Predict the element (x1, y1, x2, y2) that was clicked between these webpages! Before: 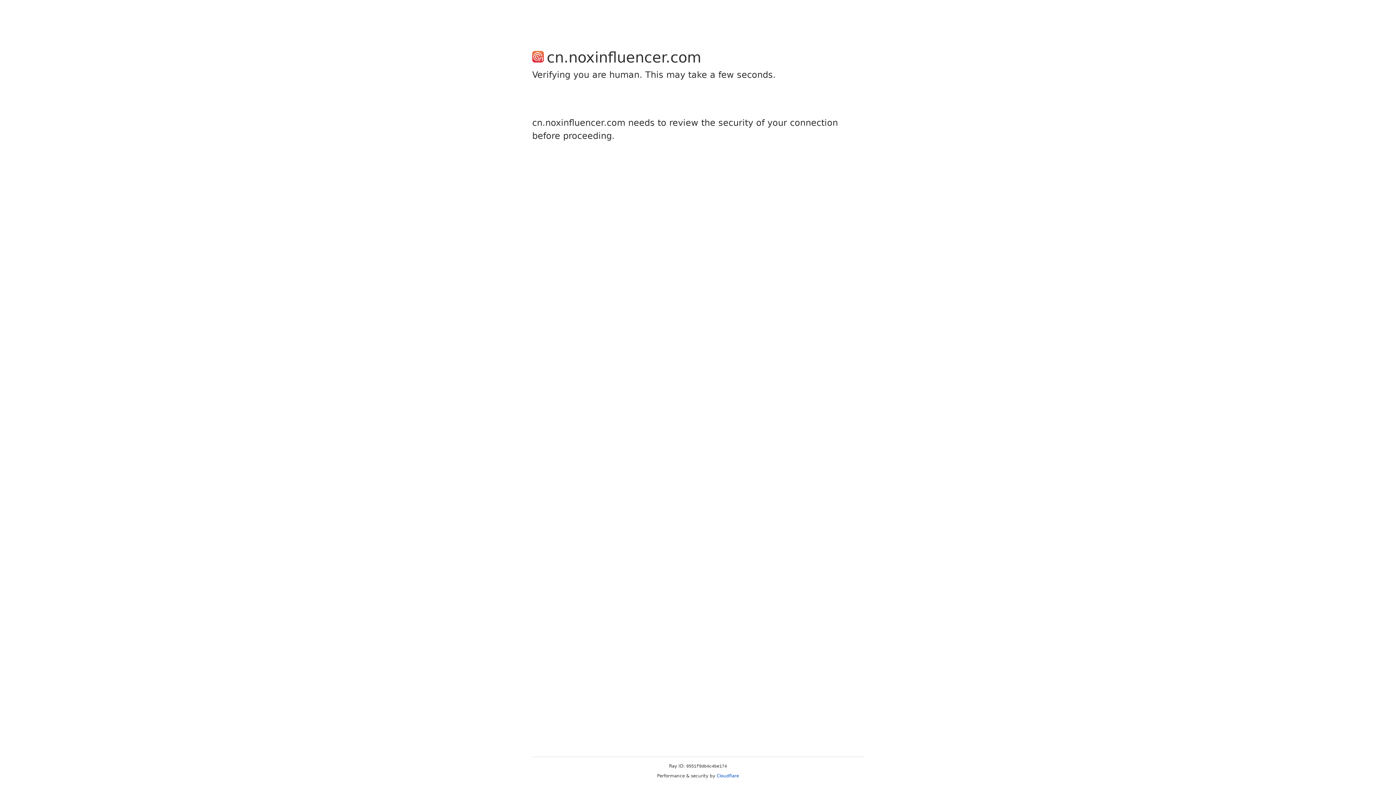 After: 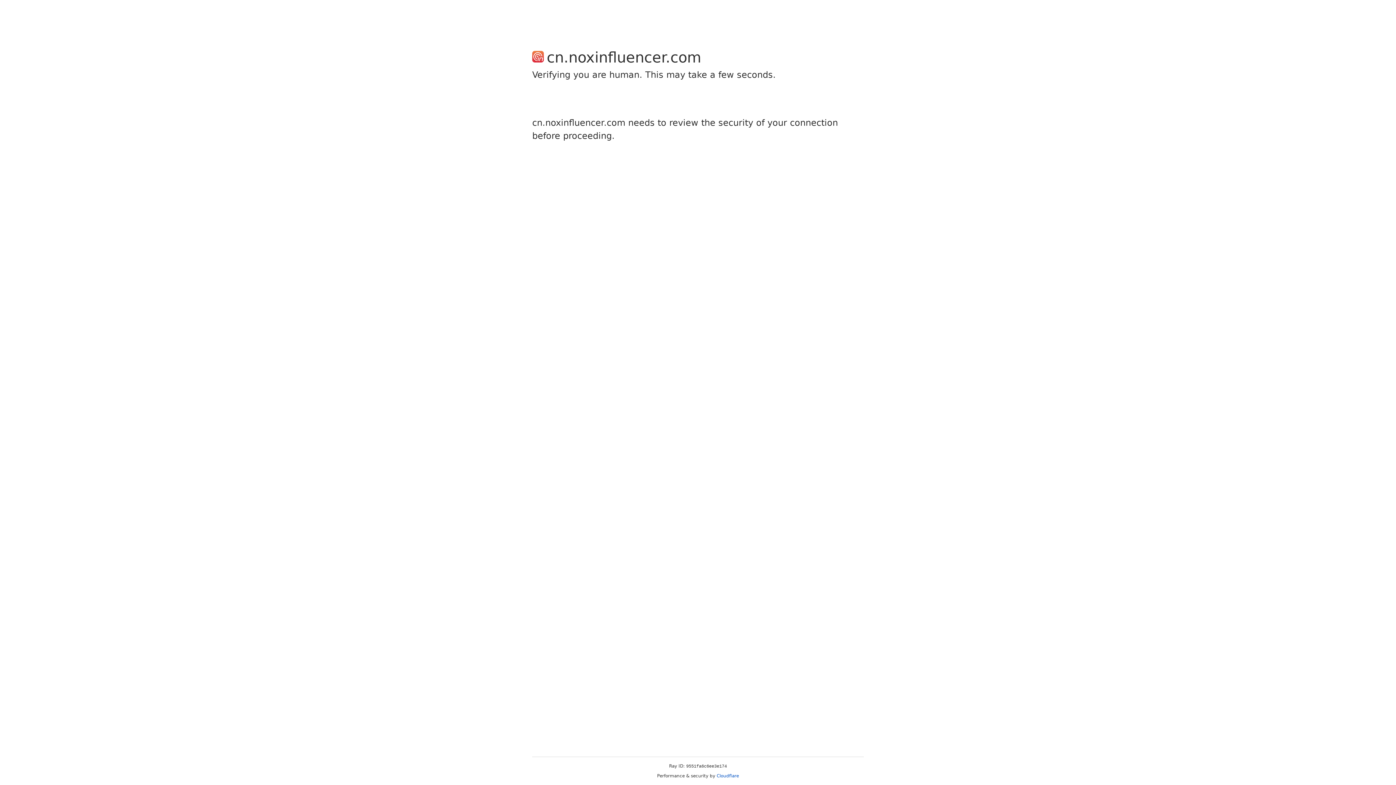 Action: bbox: (716, 773, 739, 778) label: Cloudflare